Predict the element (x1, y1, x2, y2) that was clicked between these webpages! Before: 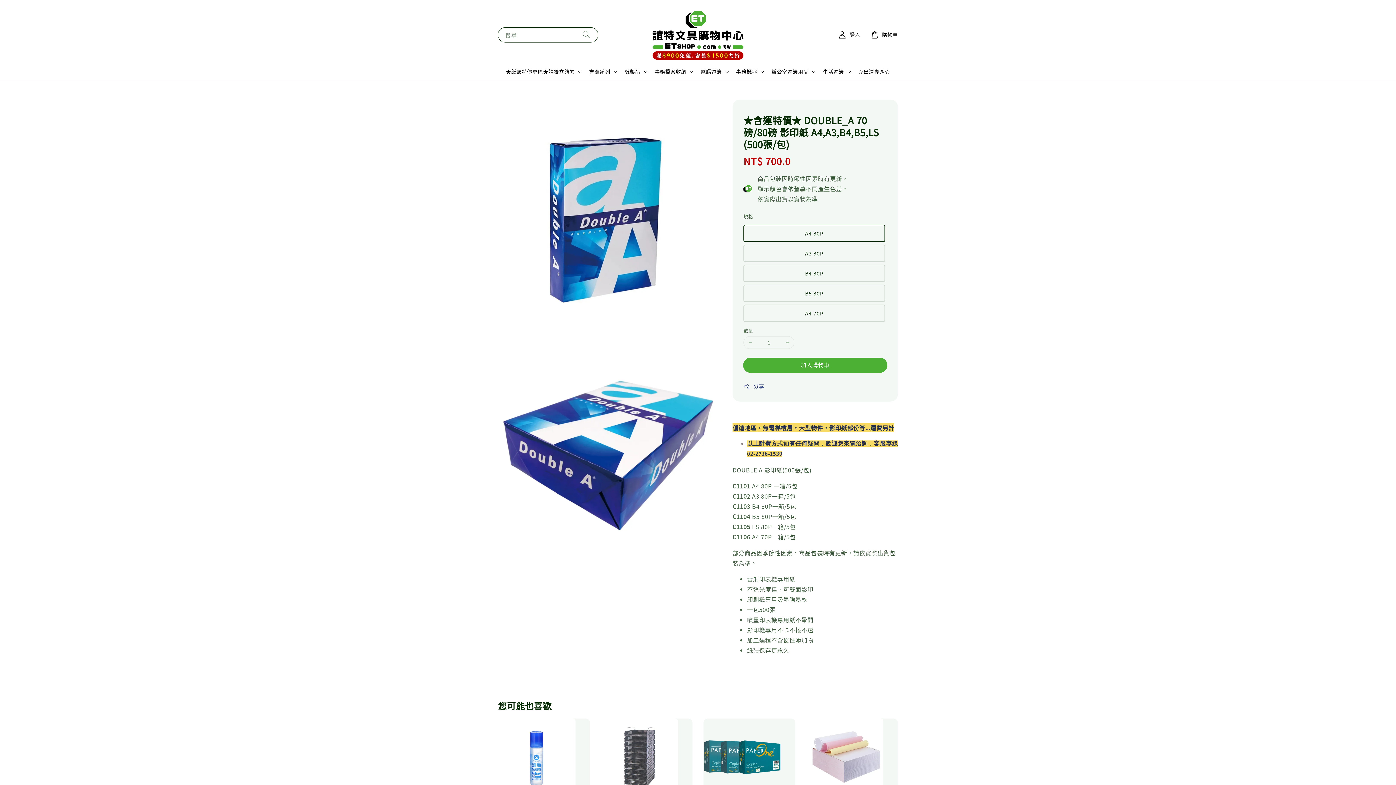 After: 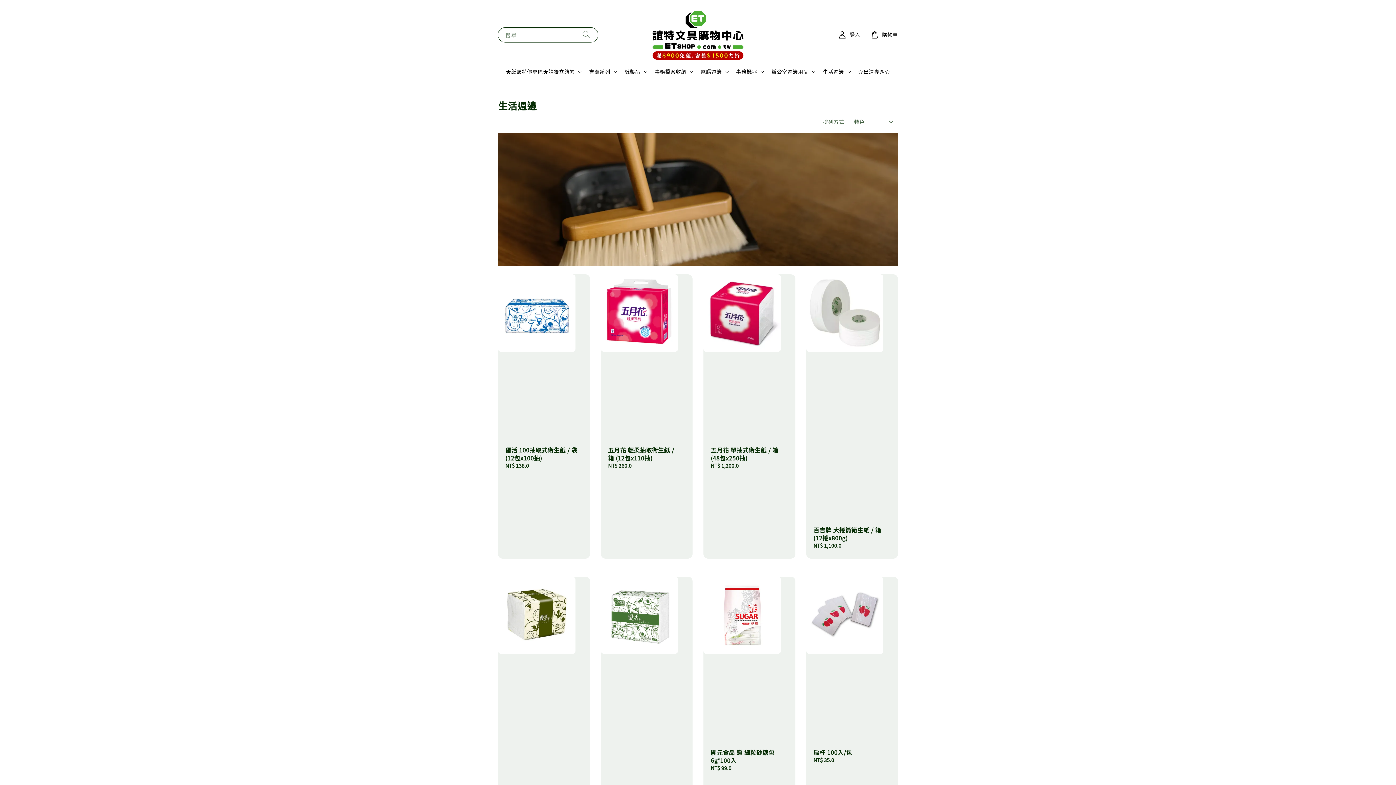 Action: label: 生活週邊 bbox: (823, 68, 844, 75)